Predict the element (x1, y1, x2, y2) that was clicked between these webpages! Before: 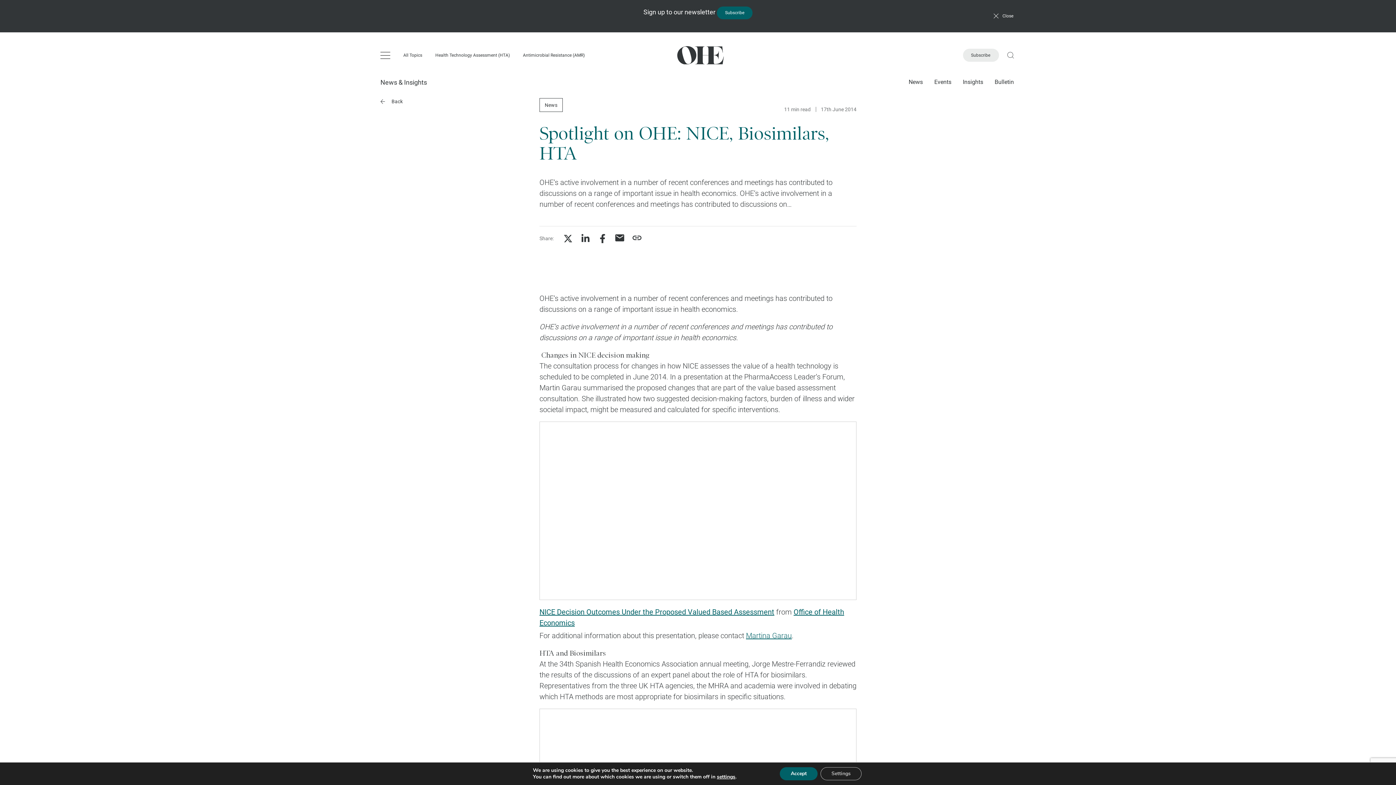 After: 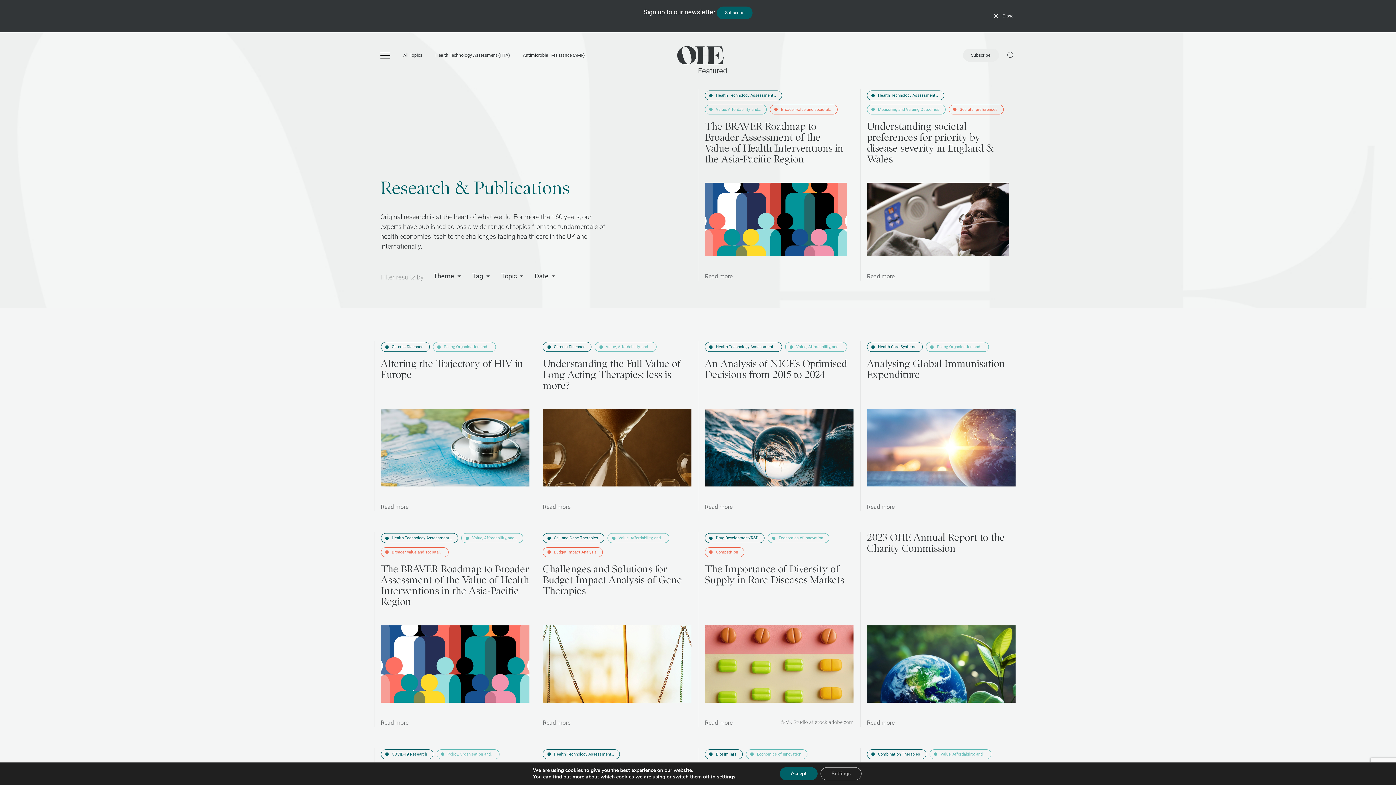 Action: bbox: (403, 46, 422, 64) label: All Topics